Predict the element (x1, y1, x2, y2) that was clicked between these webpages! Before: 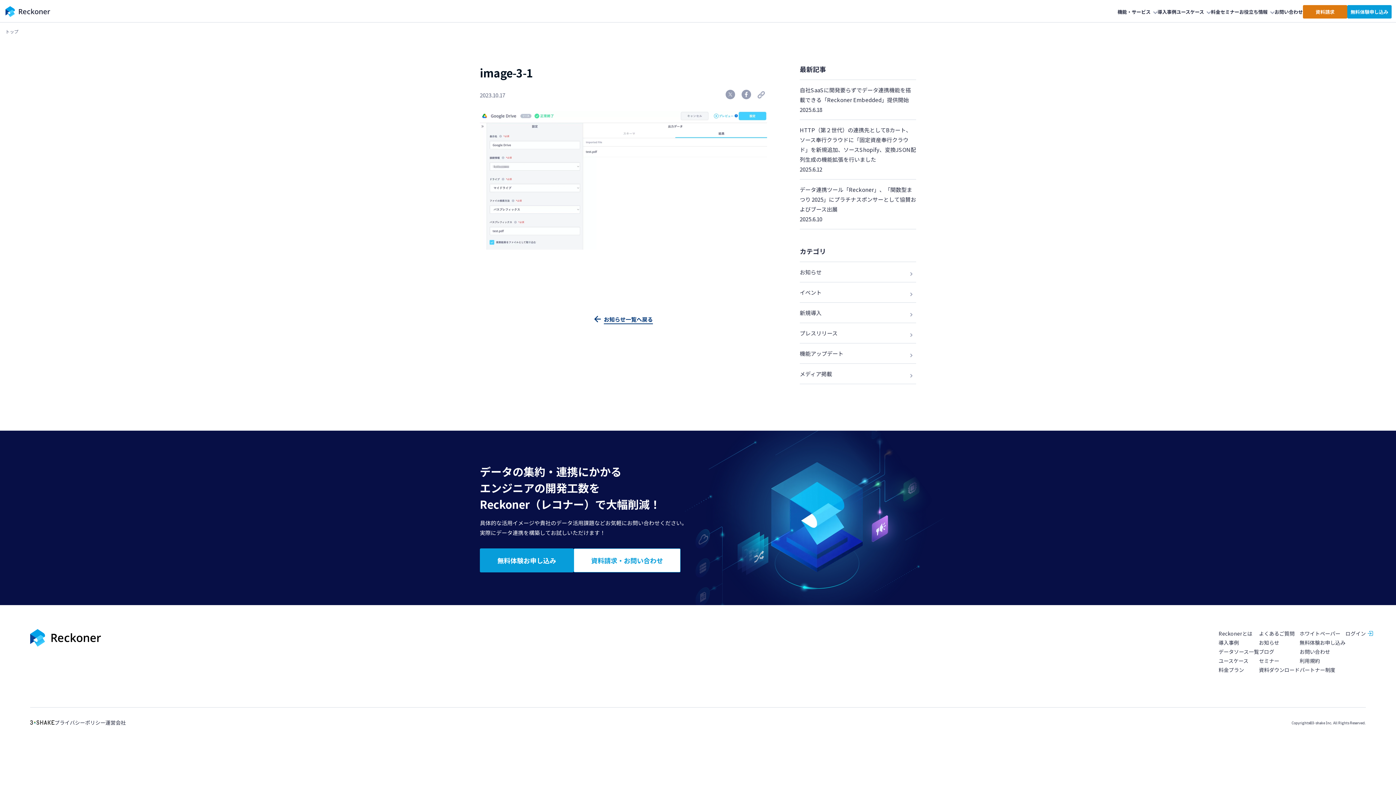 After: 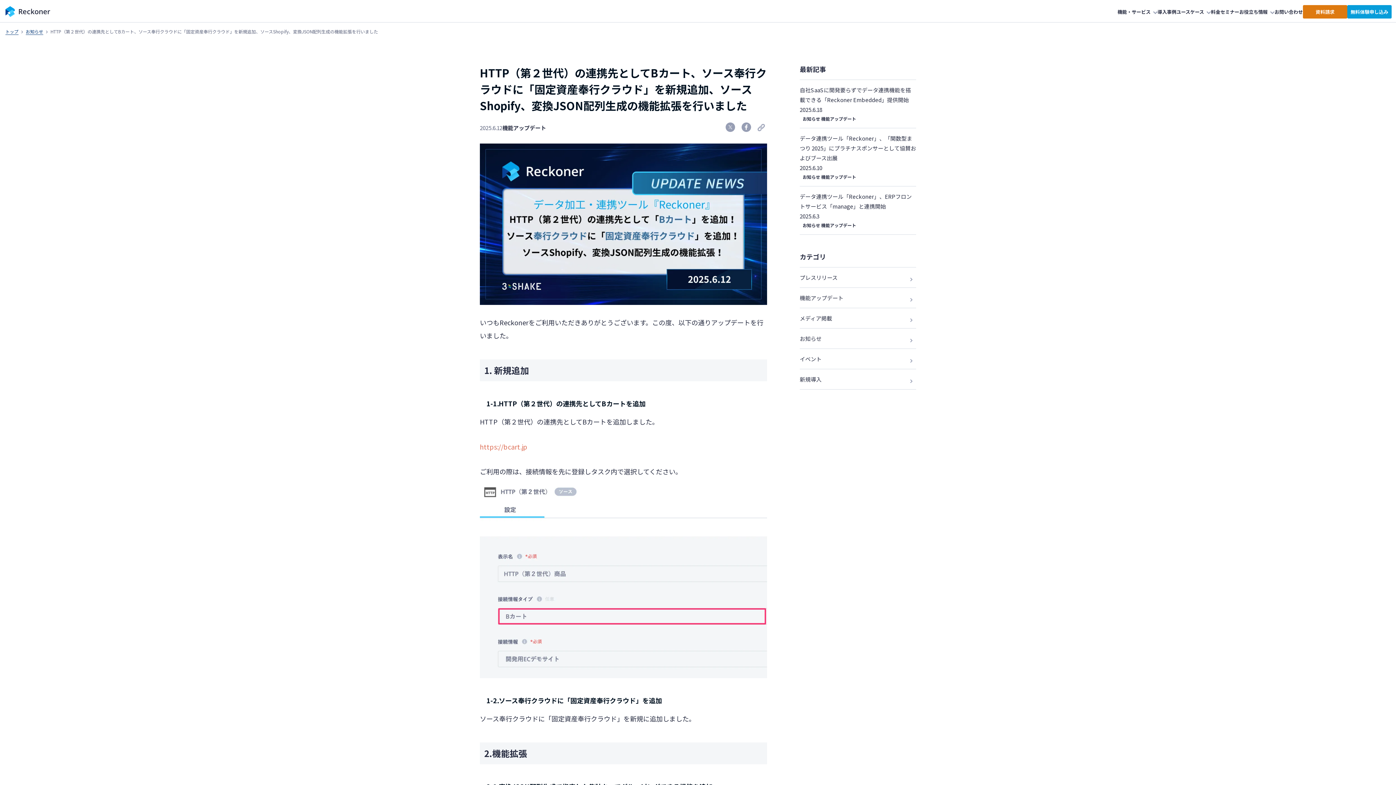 Action: bbox: (800, 125, 916, 174) label: HTTP（第２世代）の連携先としてBカート、ソース奉行クラウドに「固定資産奉行クラウド」を新規追加、ソースShopify、変換JSON配列生成の機能拡張を行いました

2025.6.12